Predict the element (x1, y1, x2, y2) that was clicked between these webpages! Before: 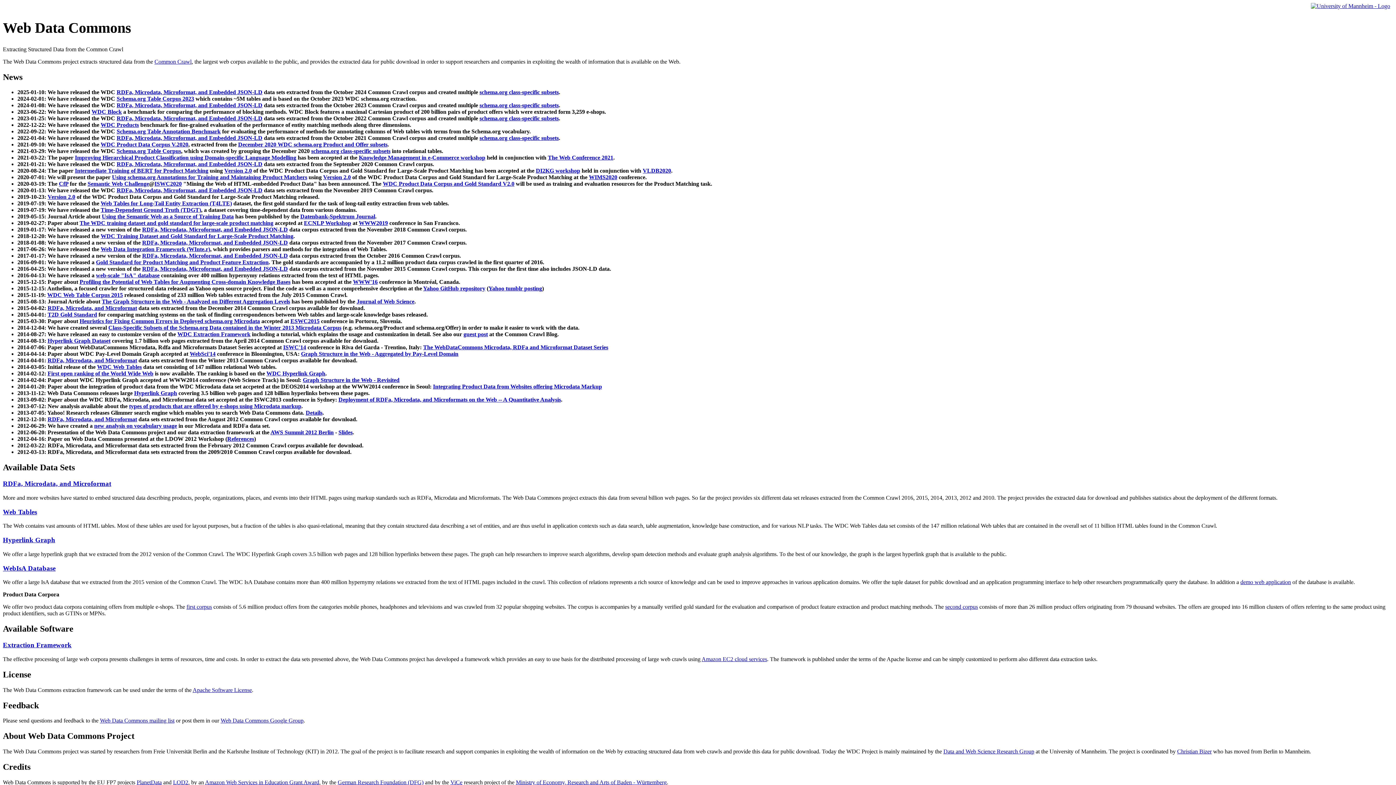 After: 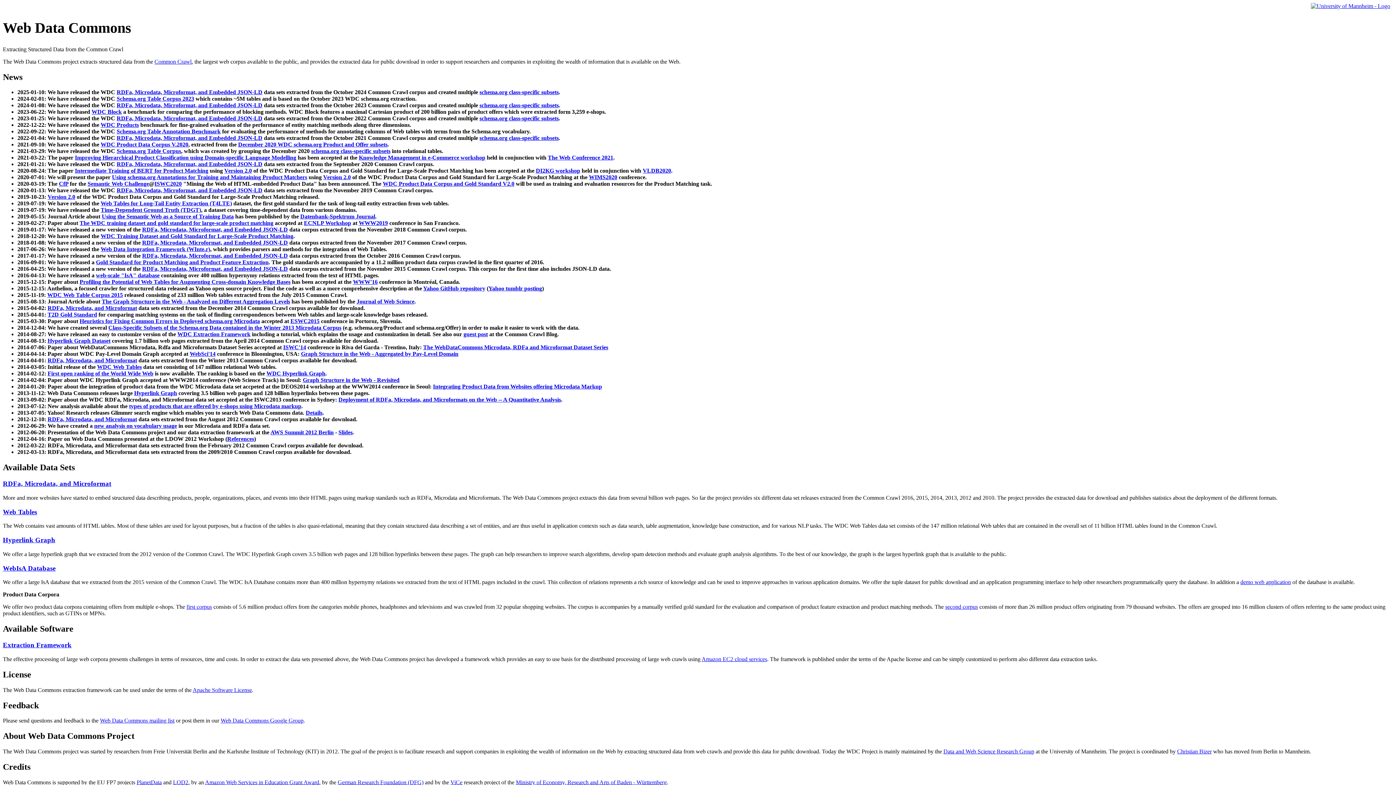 Action: label: schema.org class-specific subsets bbox: (479, 115, 558, 121)